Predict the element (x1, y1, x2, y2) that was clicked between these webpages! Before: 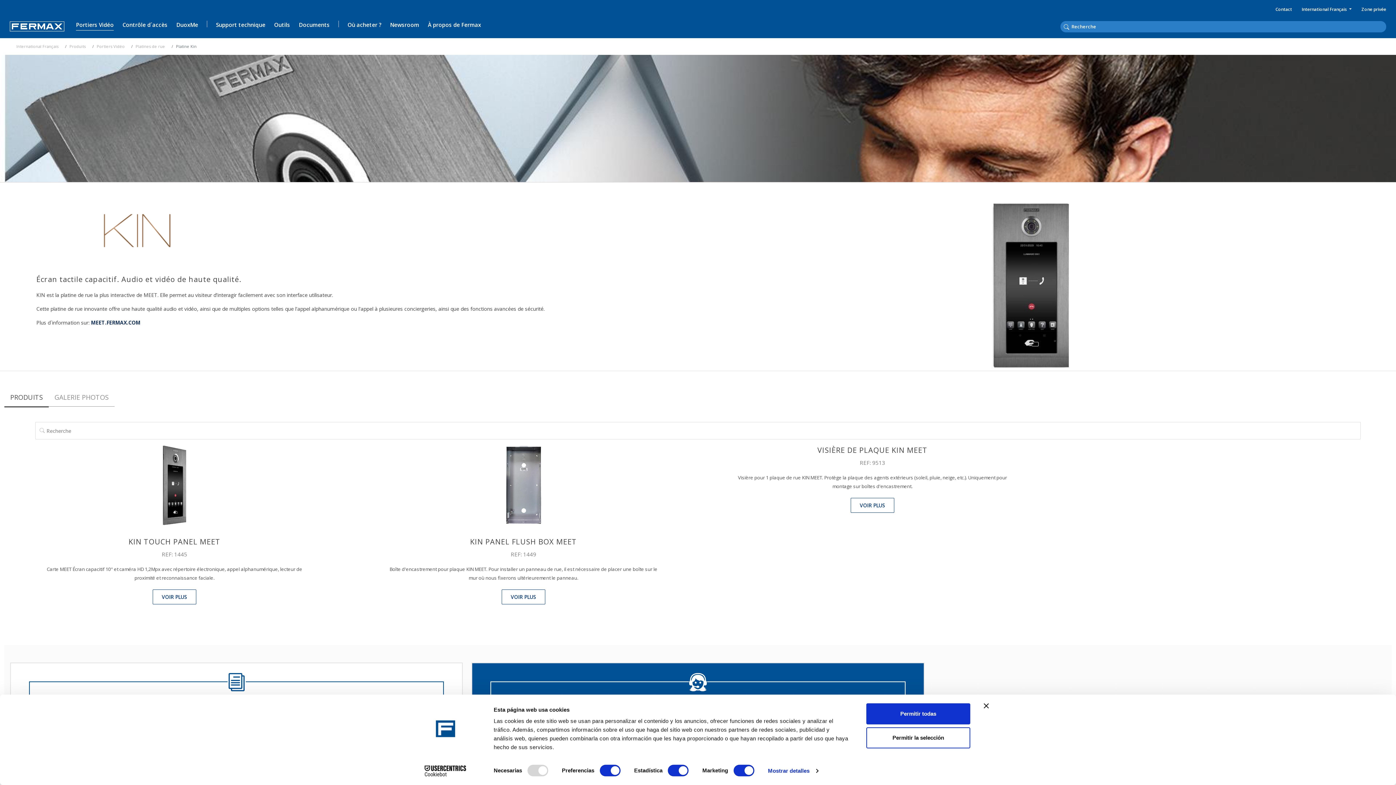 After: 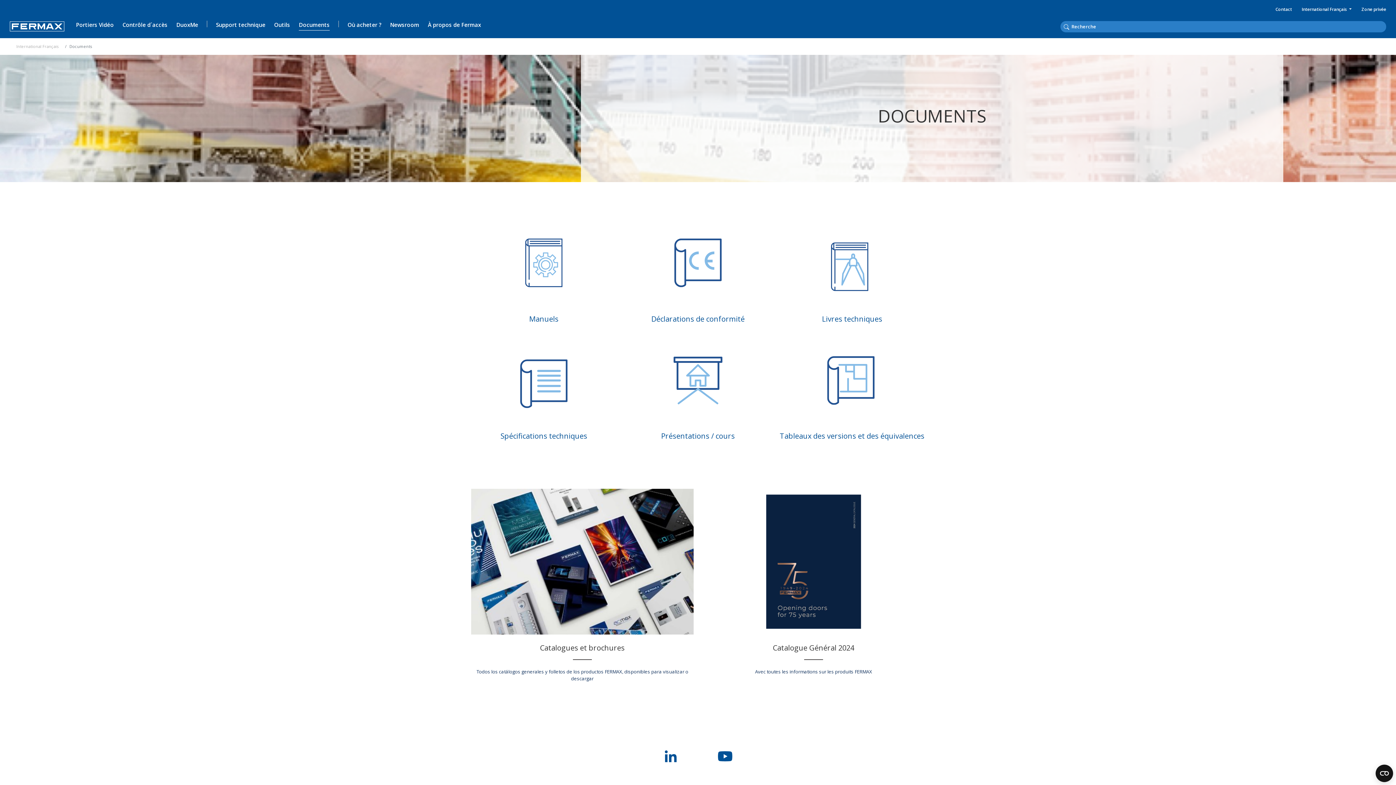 Action: label: Documents bbox: (298, 20, 329, 30)